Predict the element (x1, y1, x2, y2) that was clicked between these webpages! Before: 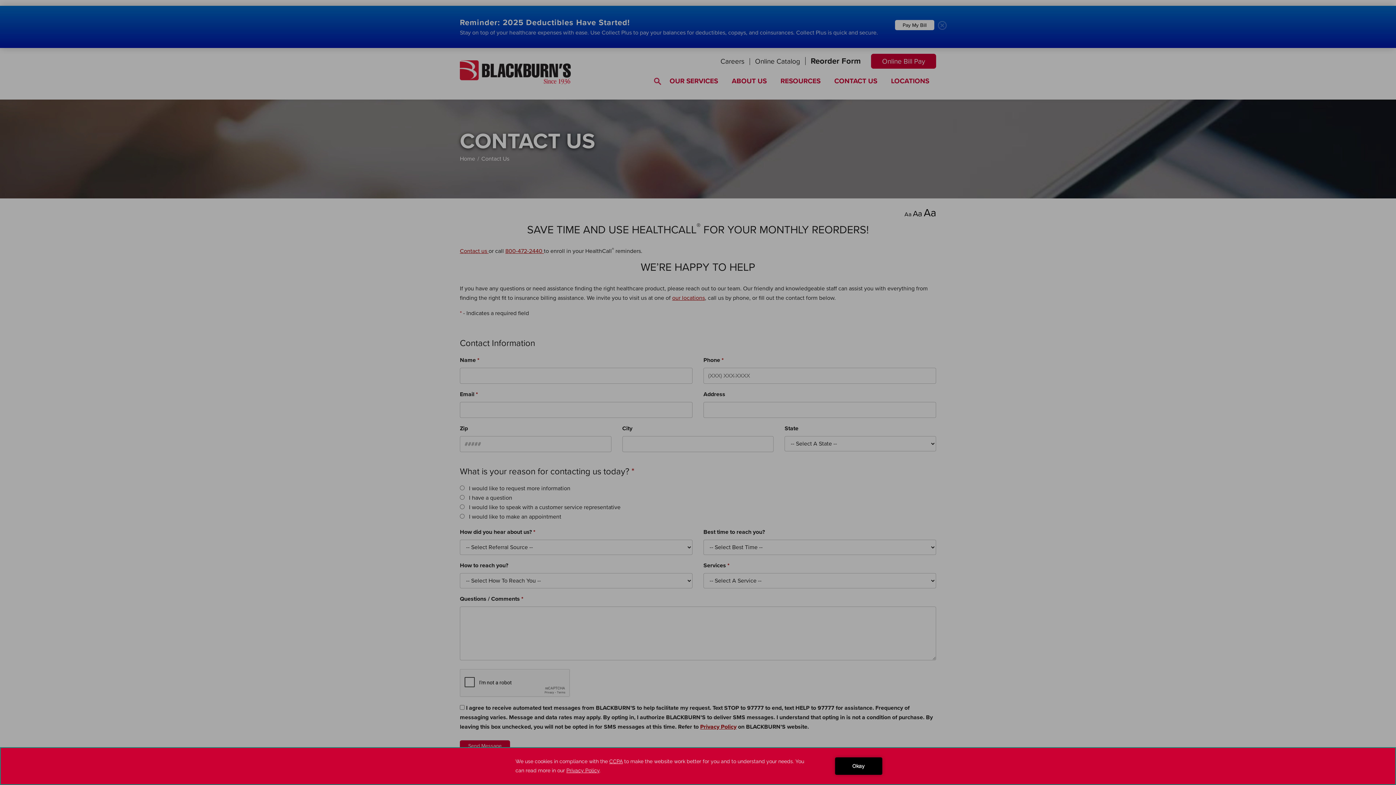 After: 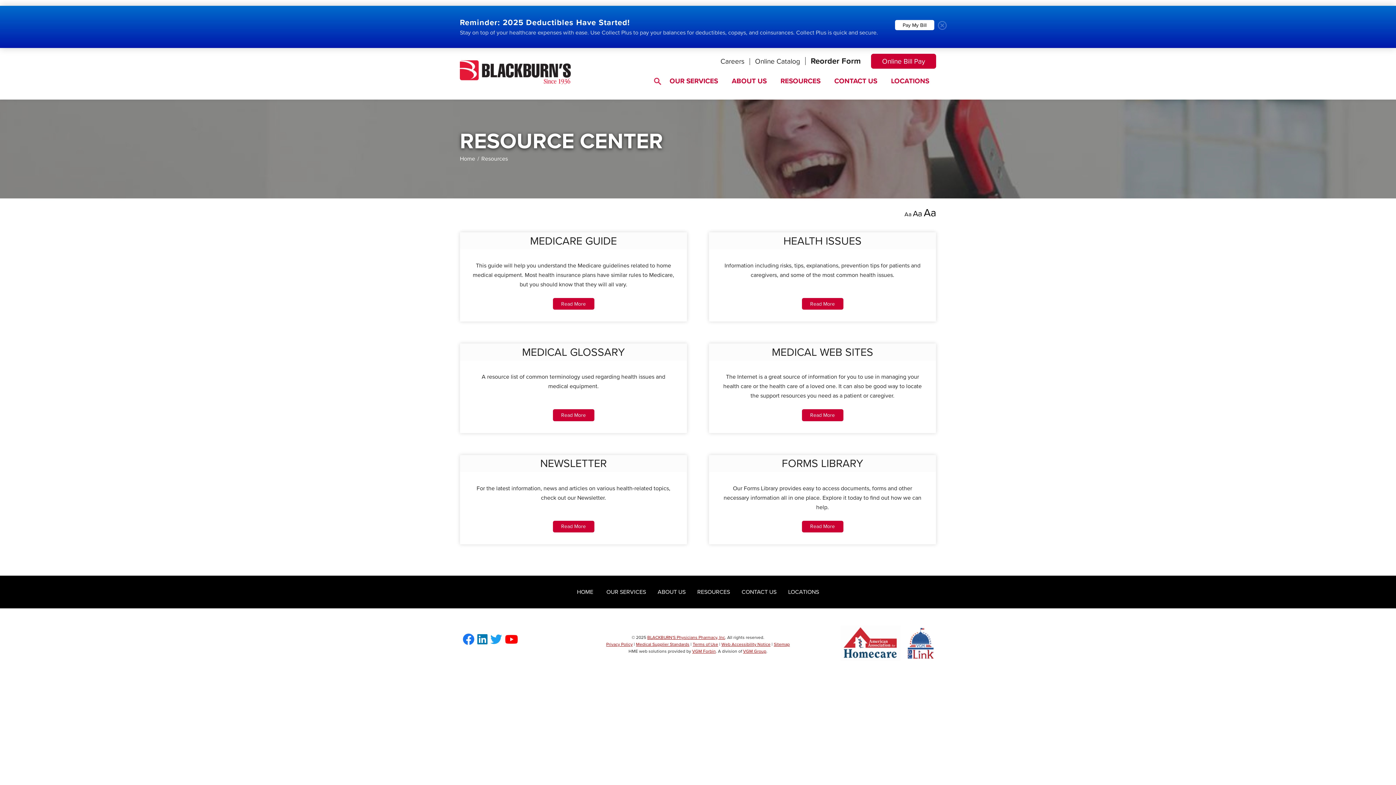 Action: bbox: (773, 68, 827, 93) label: RESOURCES